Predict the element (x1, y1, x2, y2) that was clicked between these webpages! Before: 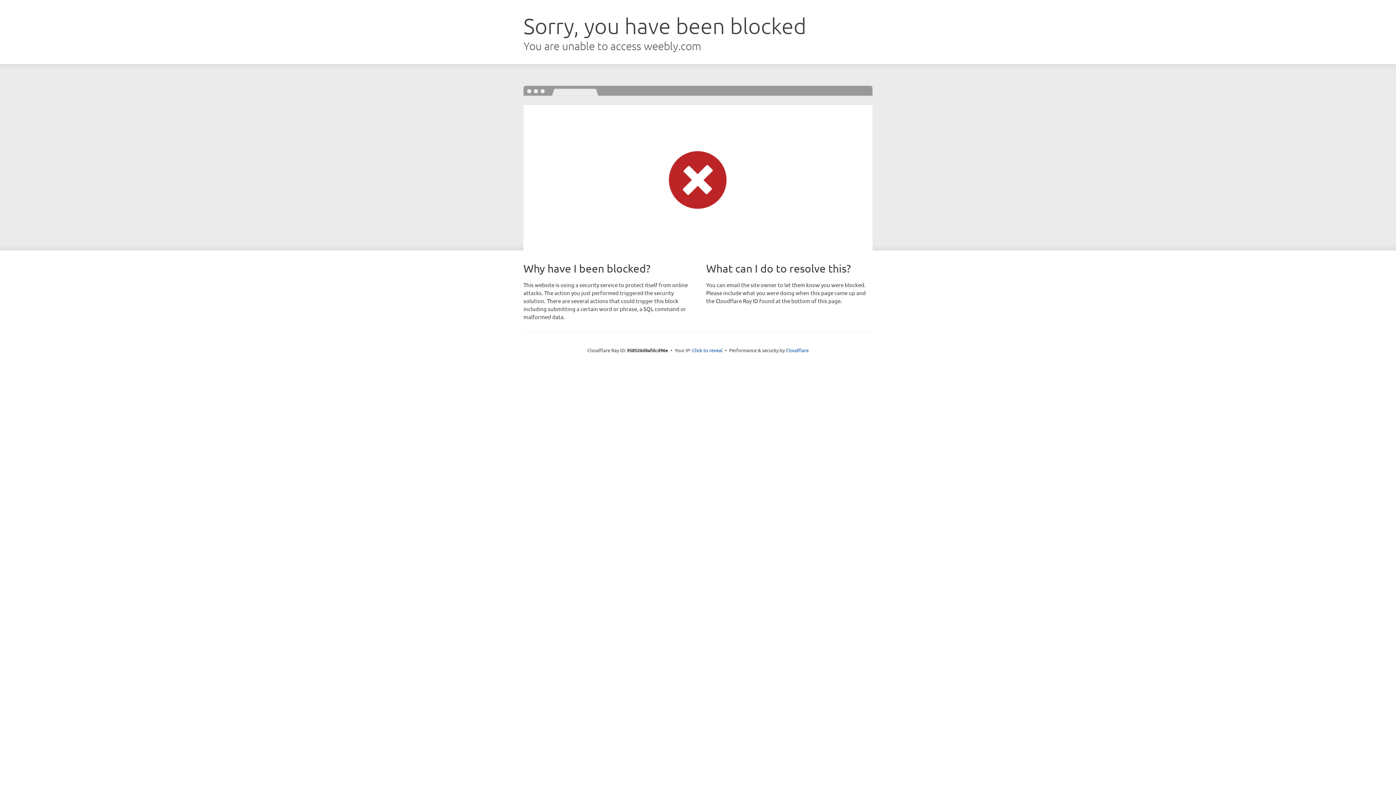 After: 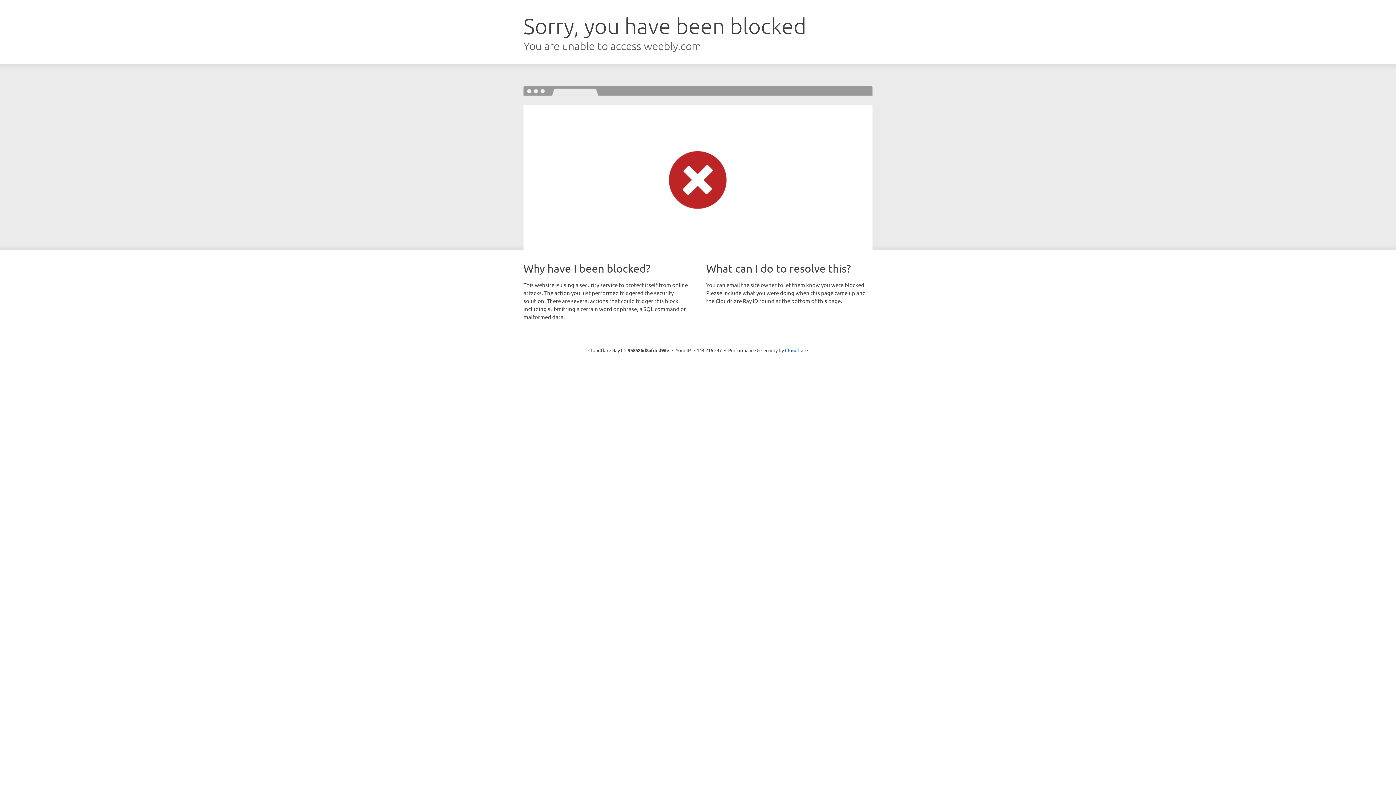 Action: label: Click to reveal bbox: (692, 346, 722, 353)